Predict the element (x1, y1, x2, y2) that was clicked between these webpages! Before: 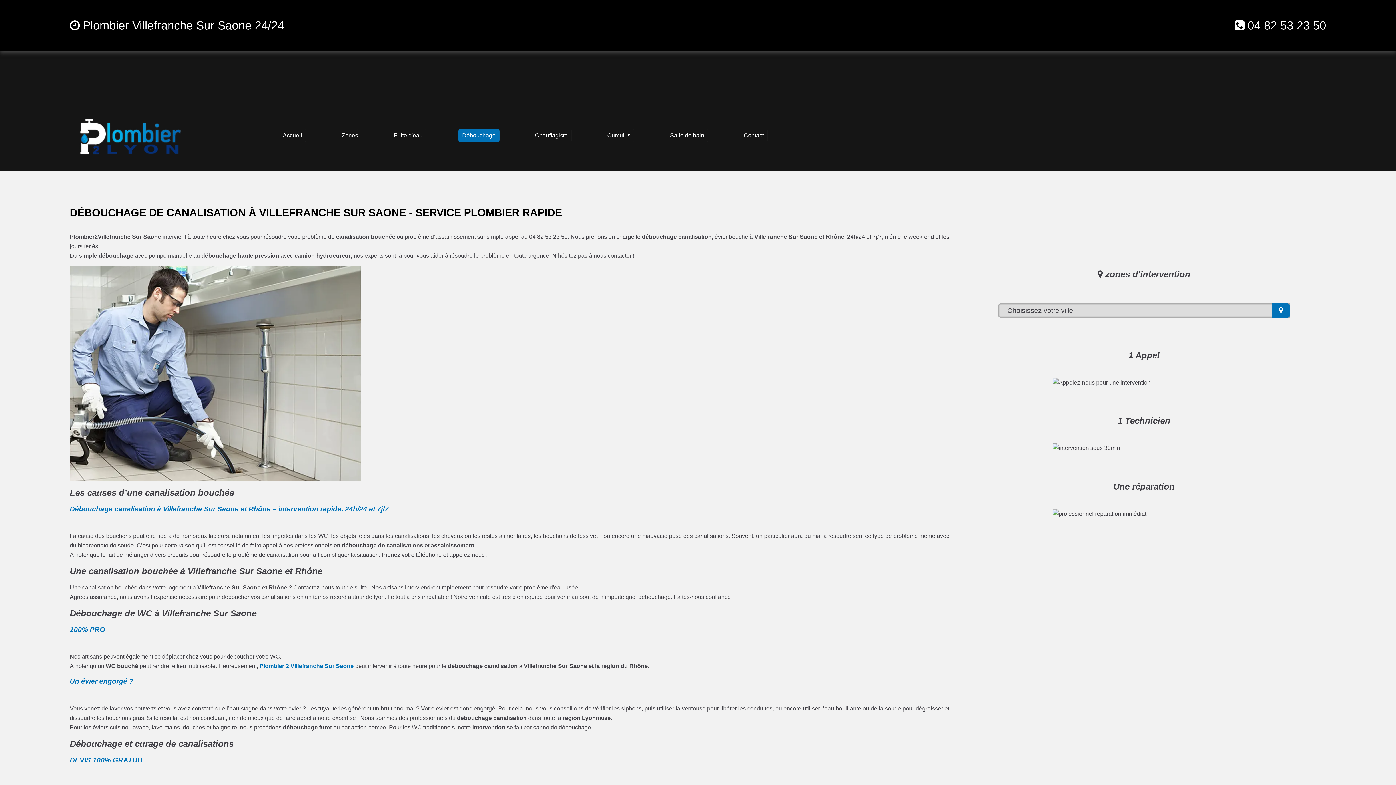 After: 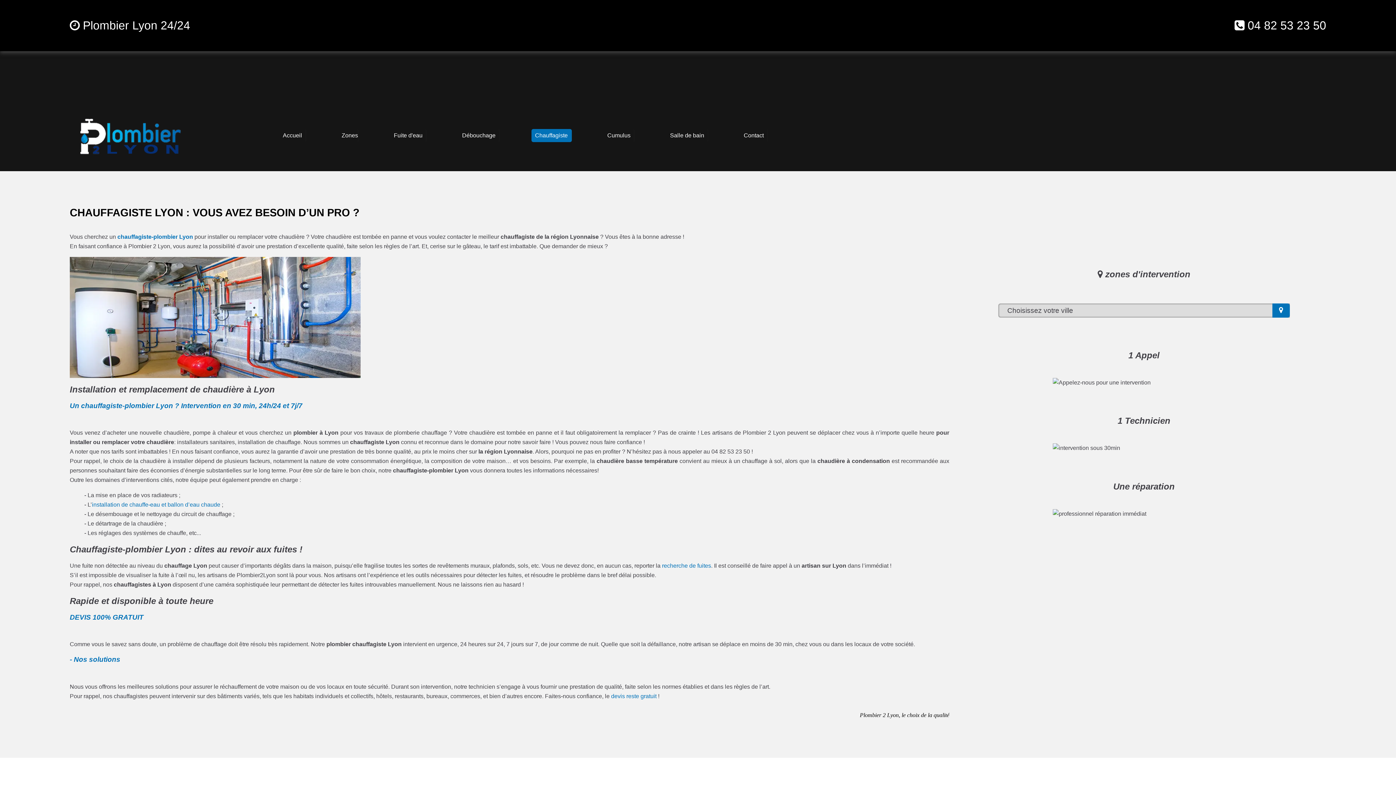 Action: bbox: (531, 129, 571, 142) label: Chauffagiste